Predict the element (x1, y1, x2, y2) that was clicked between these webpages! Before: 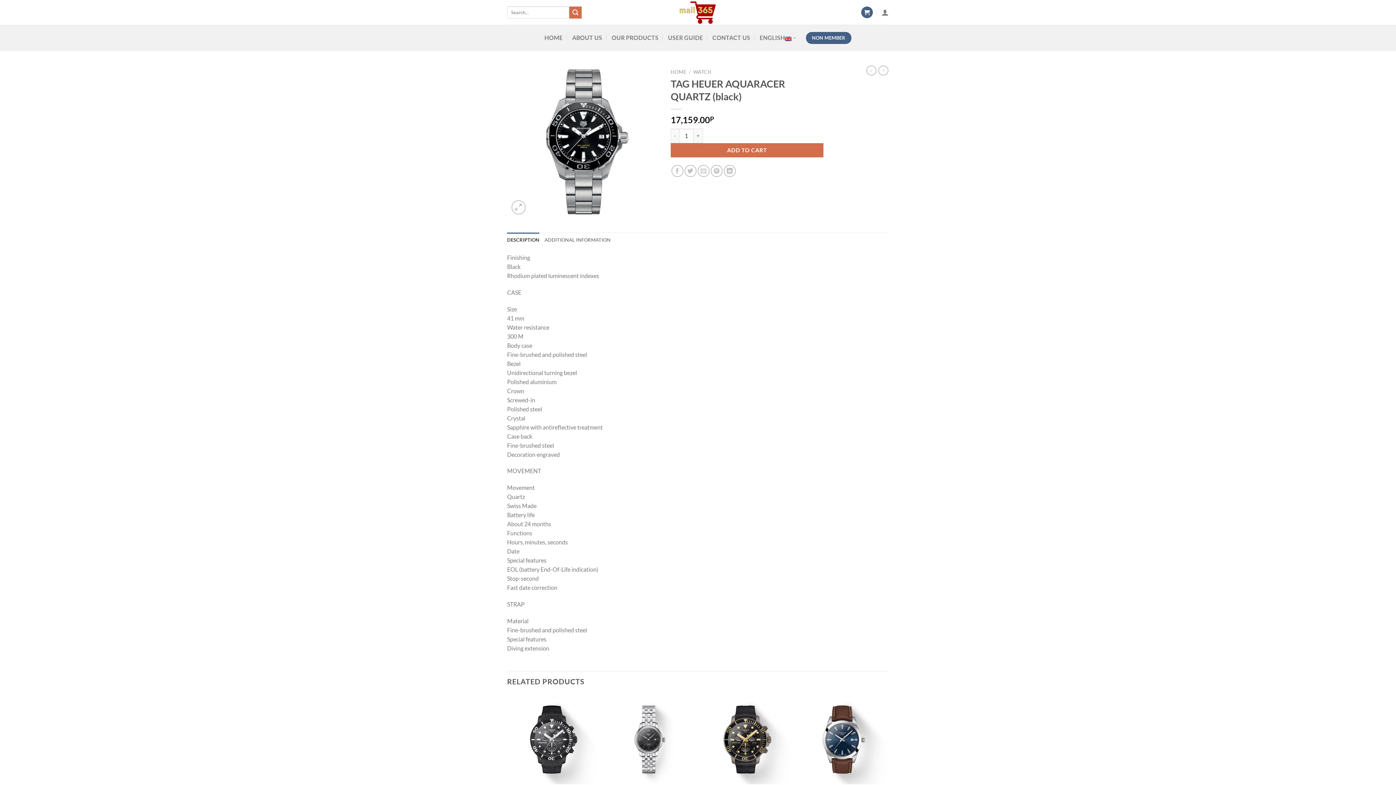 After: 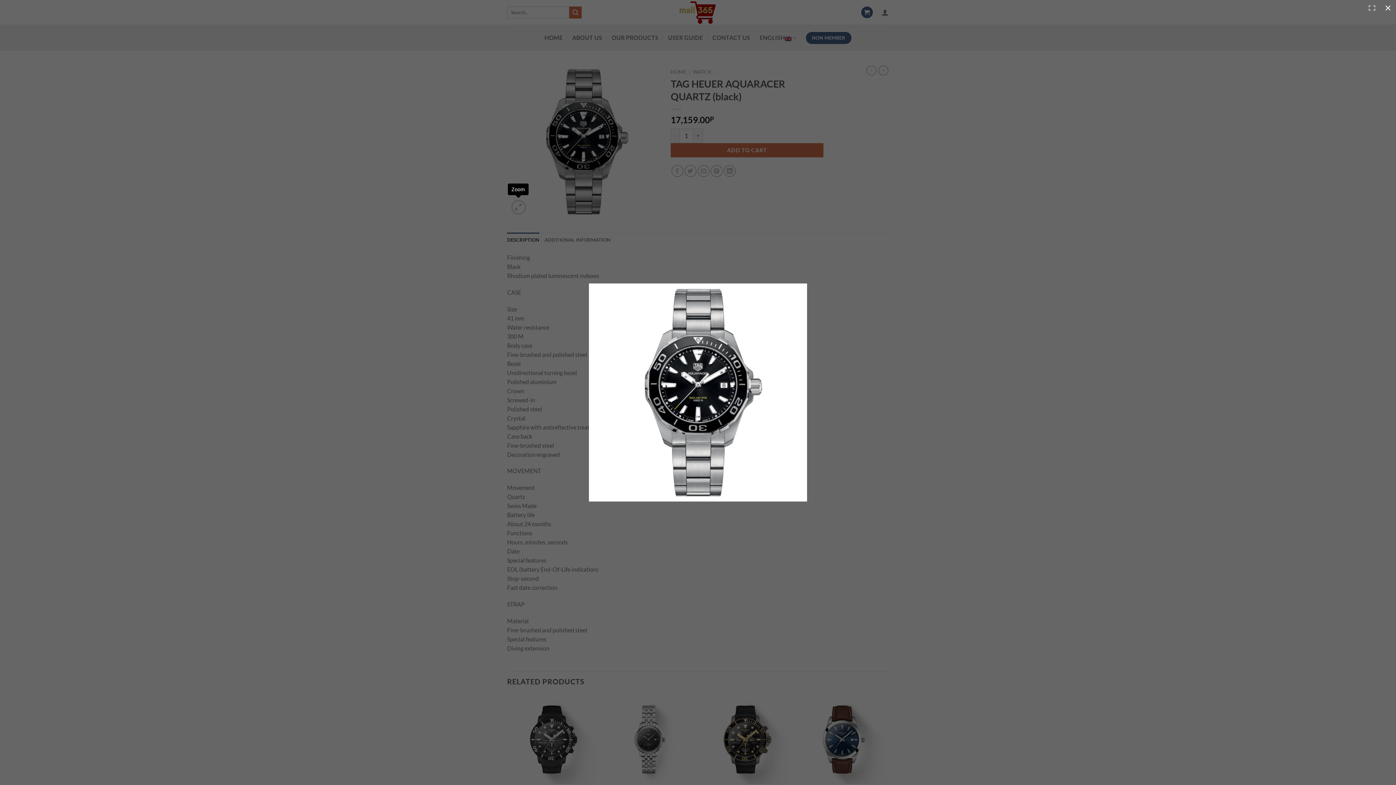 Action: bbox: (511, 200, 525, 214)